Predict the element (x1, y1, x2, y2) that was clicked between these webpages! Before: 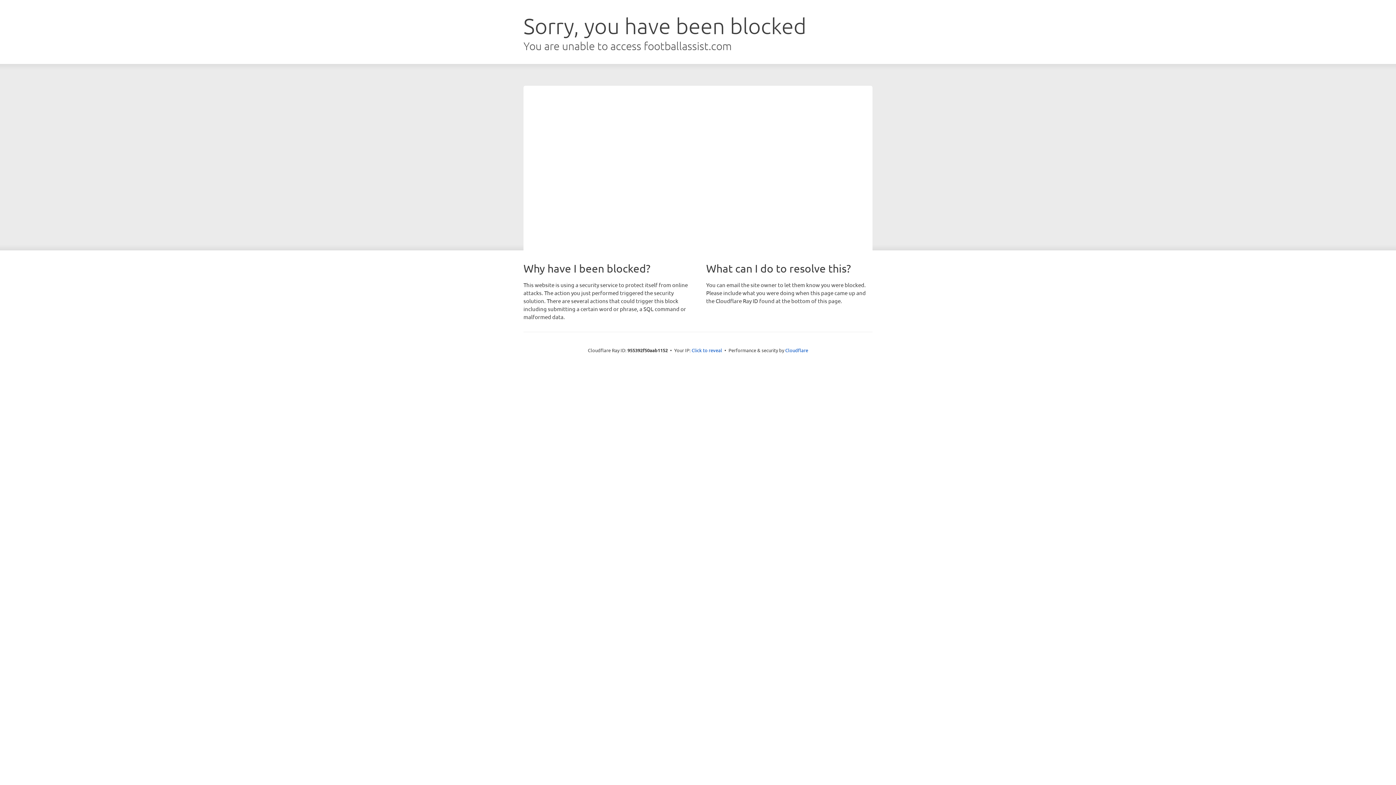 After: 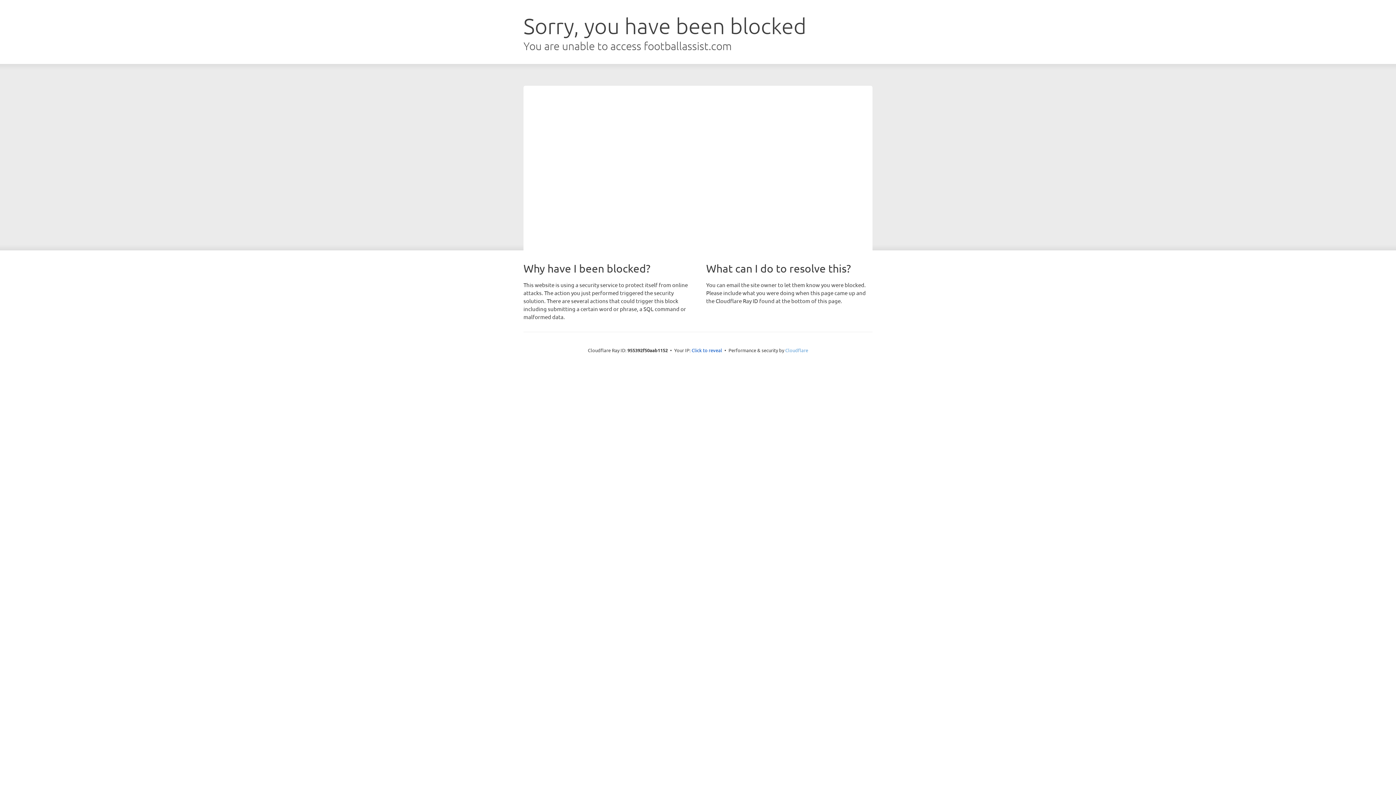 Action: label: Cloudflare bbox: (785, 347, 808, 353)